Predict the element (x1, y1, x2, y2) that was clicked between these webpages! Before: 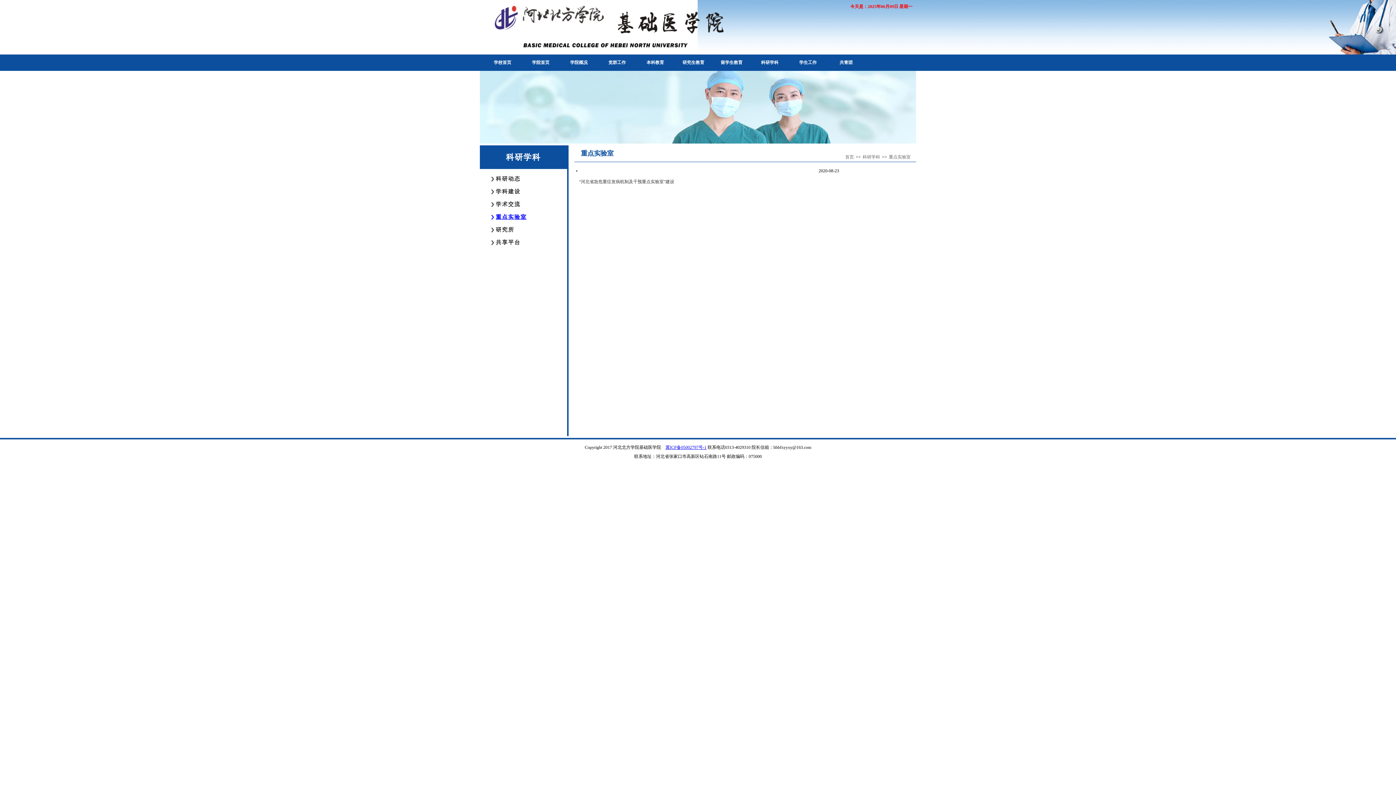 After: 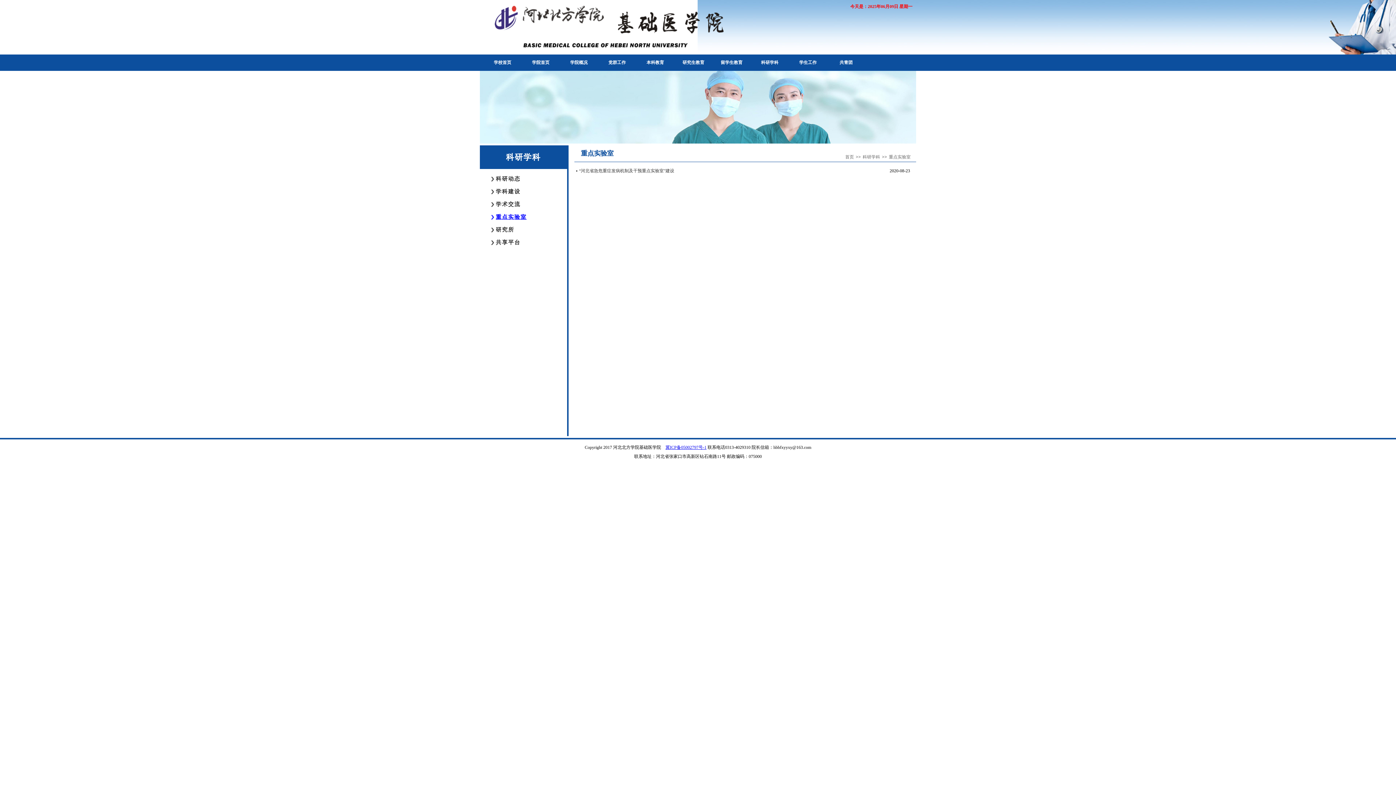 Action: bbox: (579, 179, 674, 184) label: “河北省急危重症发病机制及干预重点实验室”建设